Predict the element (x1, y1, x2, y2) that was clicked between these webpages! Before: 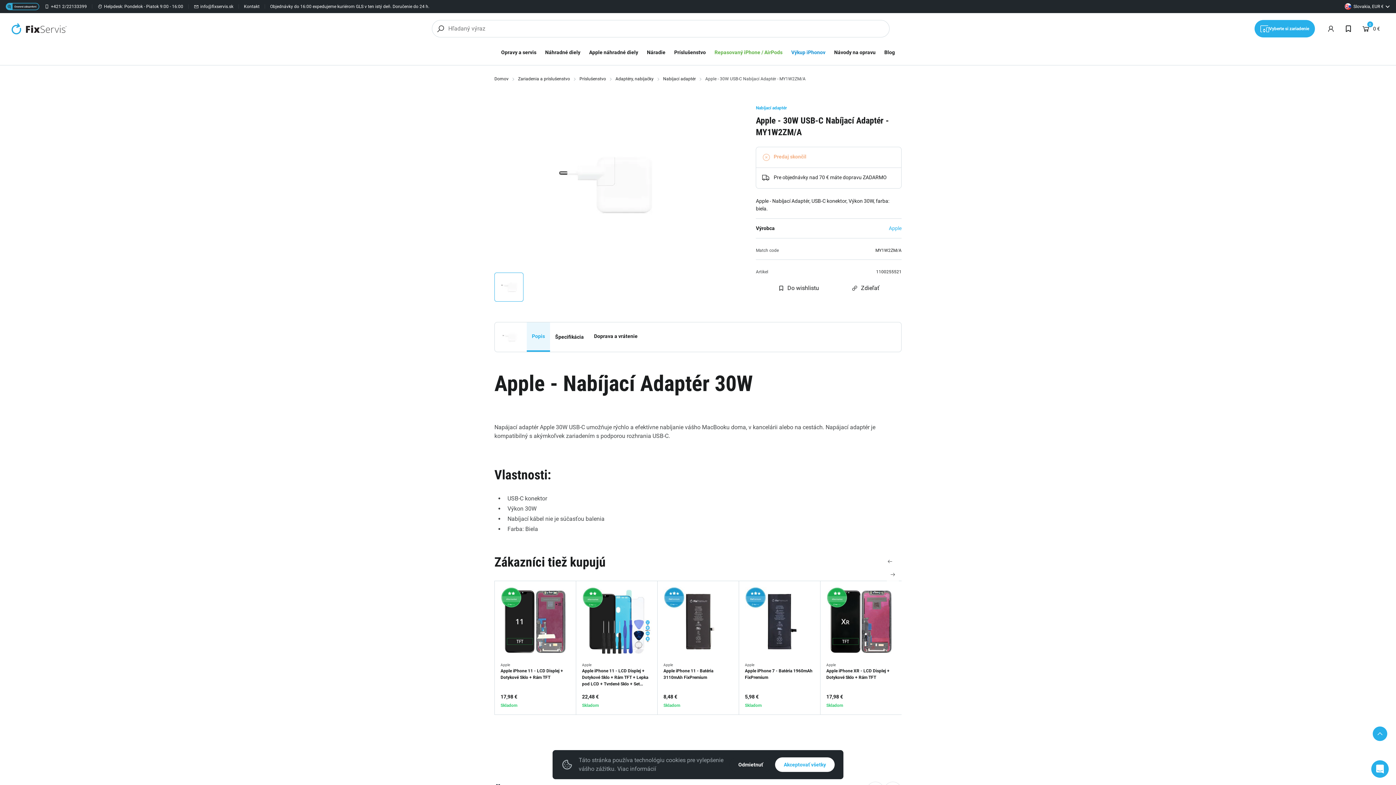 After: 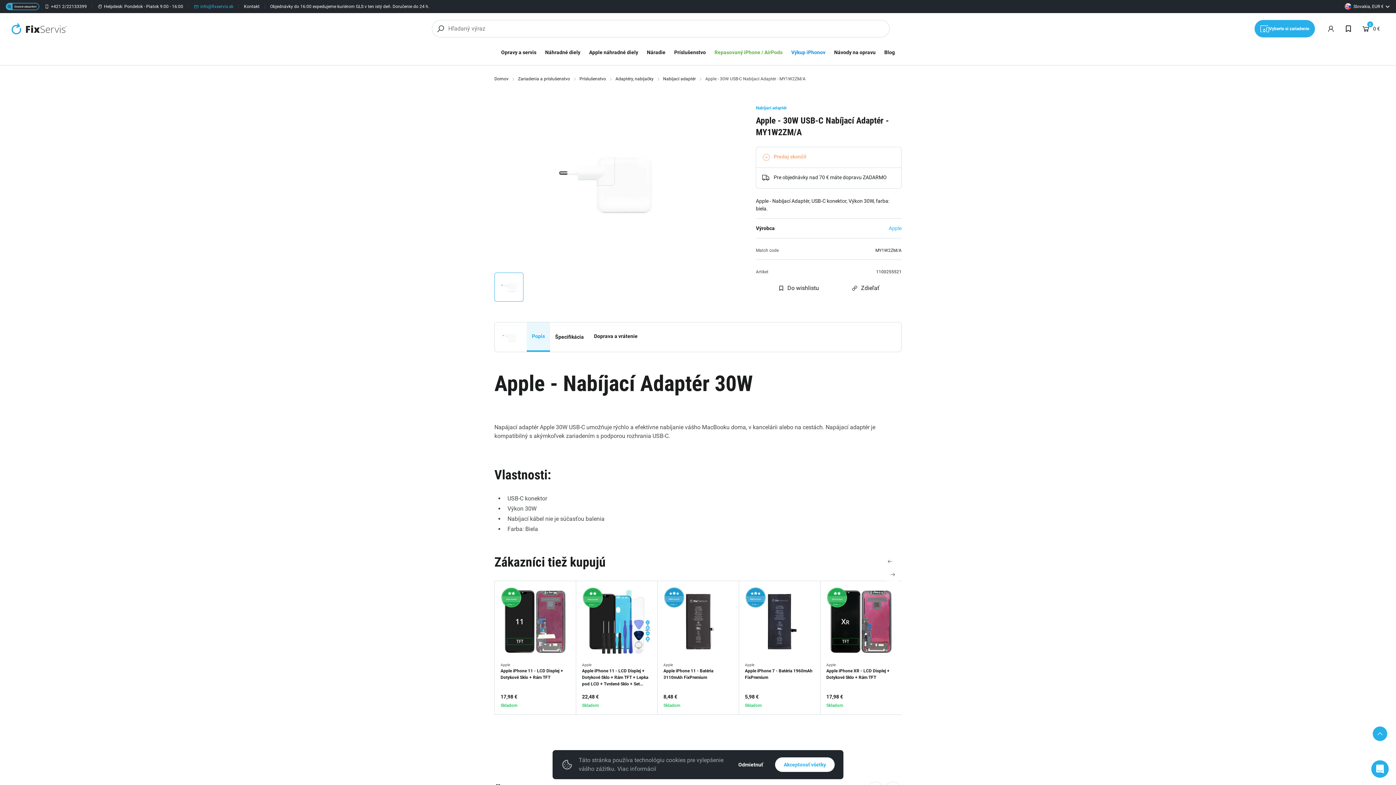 Action: label: info@fixservis.sk bbox: (193, 3, 233, 9)